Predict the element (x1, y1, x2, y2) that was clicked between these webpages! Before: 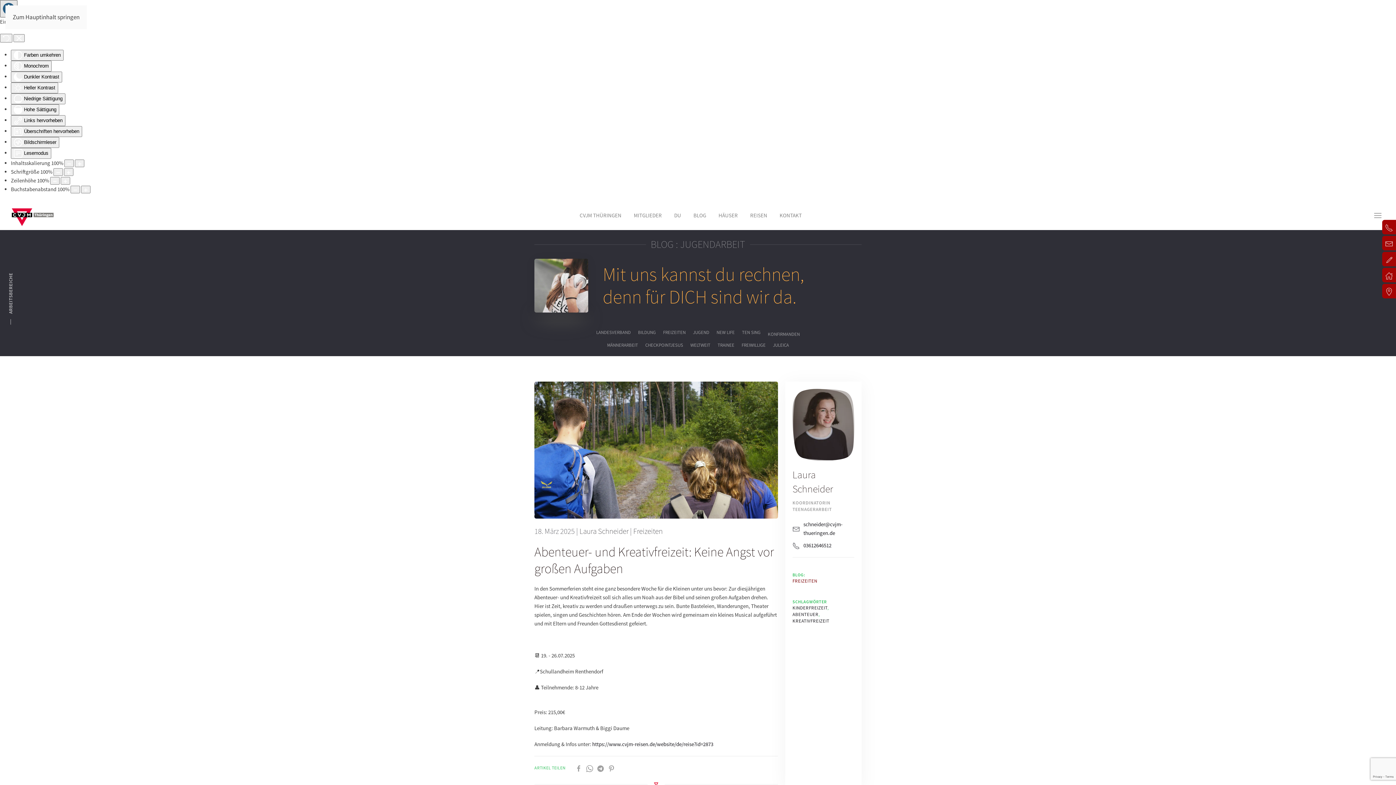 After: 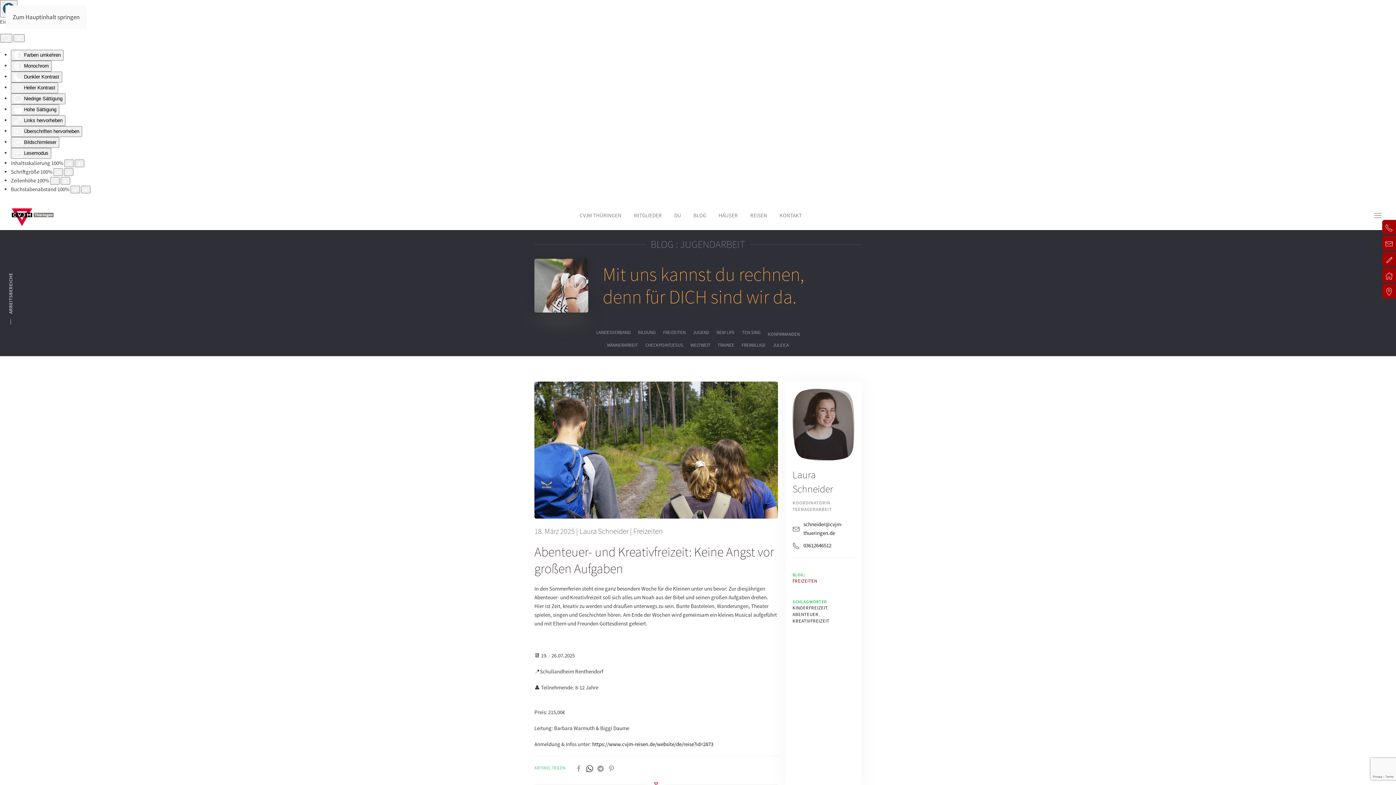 Action: bbox: (586, 764, 593, 771)